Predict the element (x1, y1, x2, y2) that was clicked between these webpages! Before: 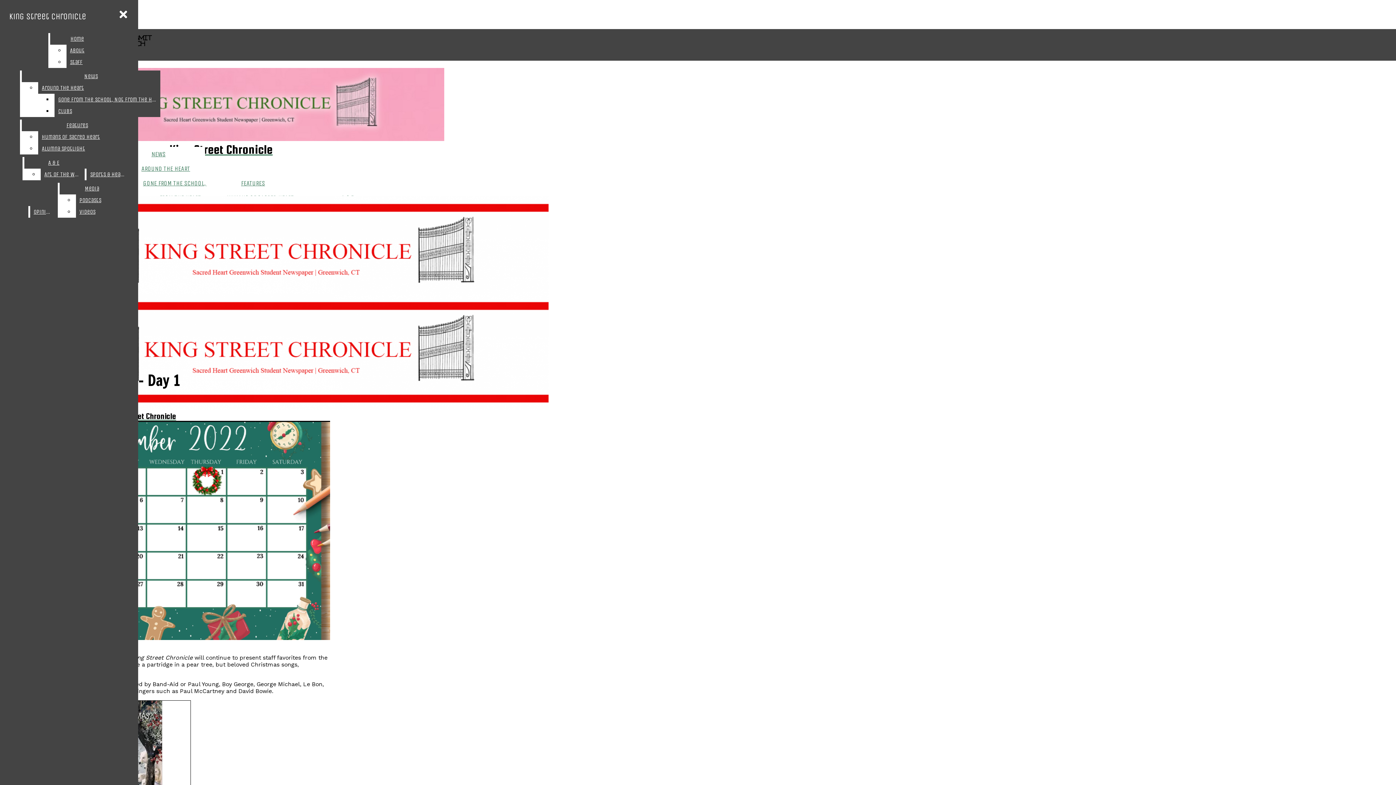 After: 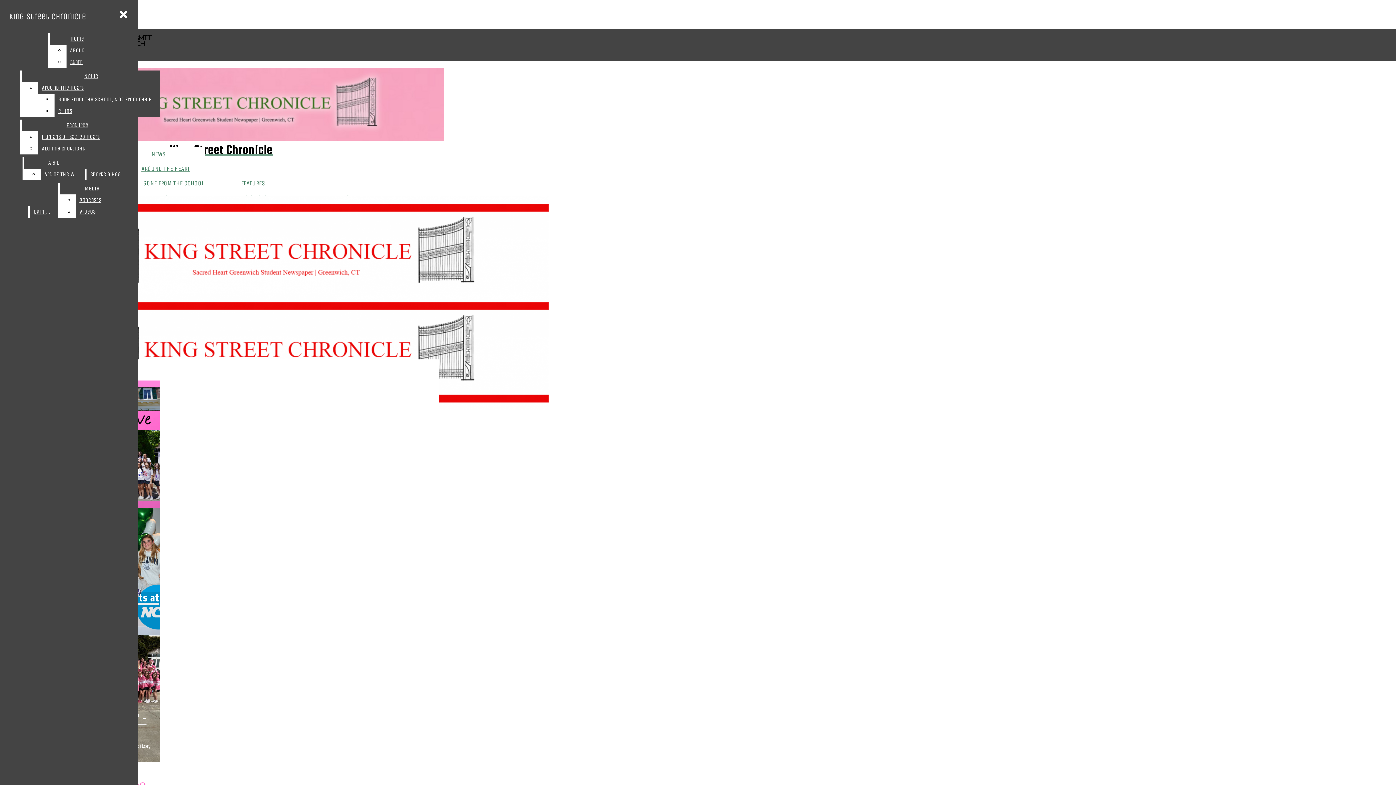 Action: label: King Street Chronicle bbox: (5, 7, 89, 25)